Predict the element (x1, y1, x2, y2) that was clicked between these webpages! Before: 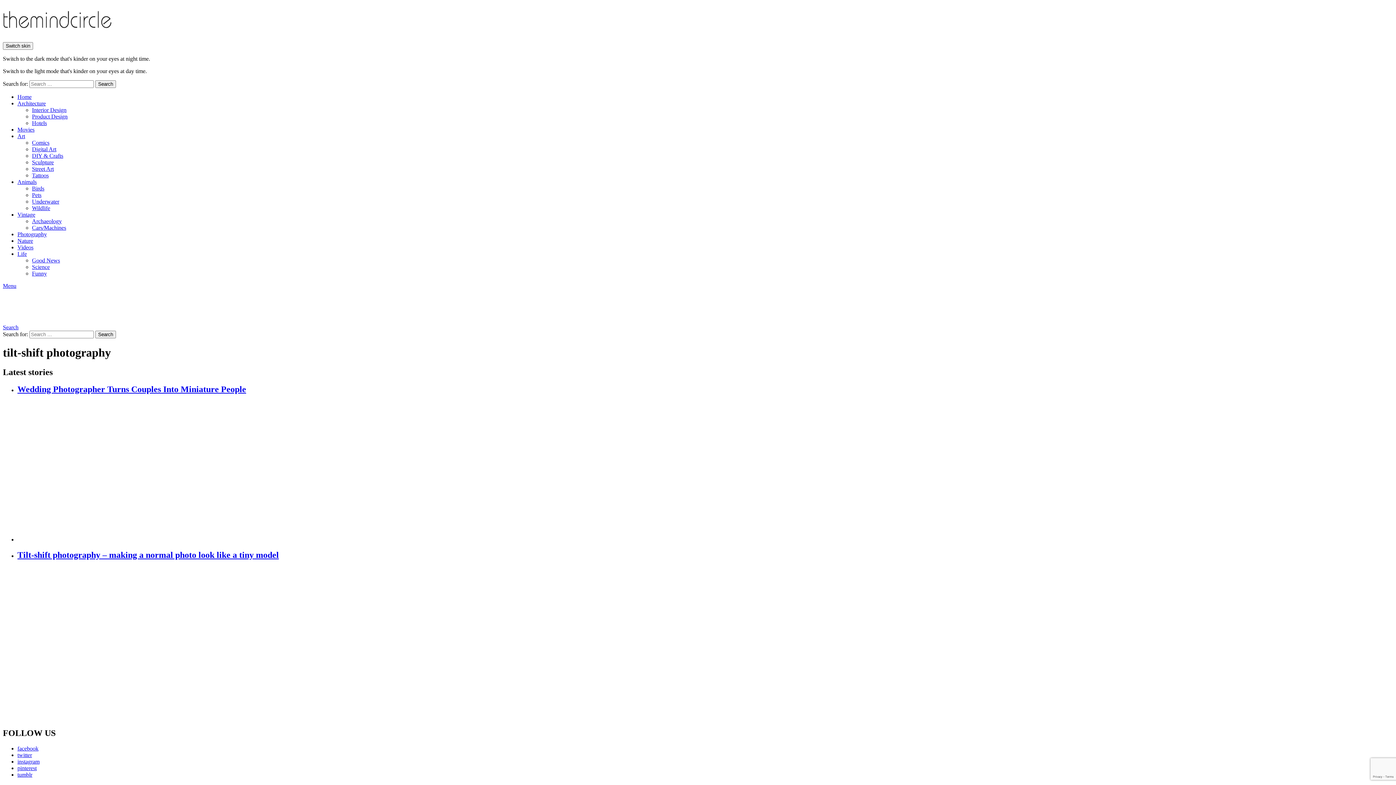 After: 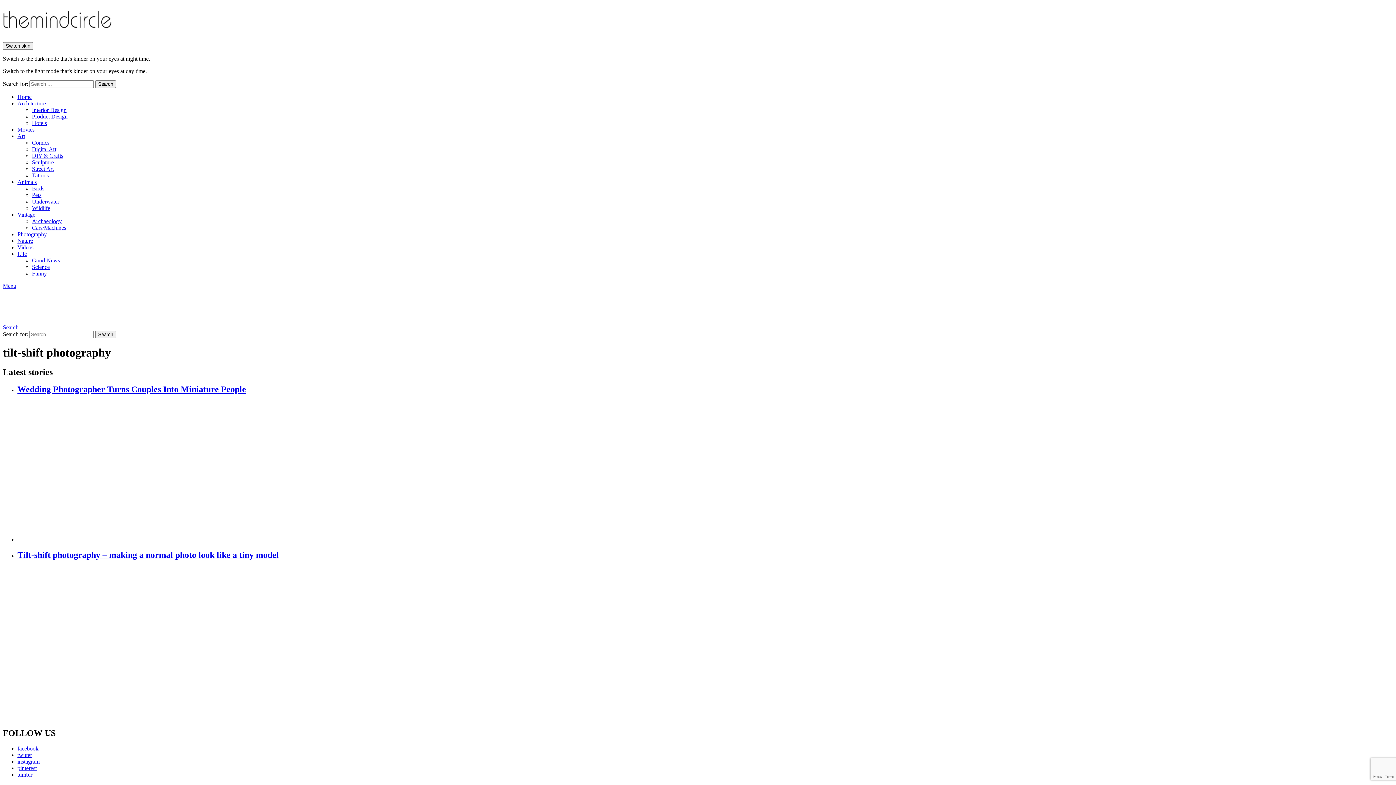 Action: label: twitter bbox: (17, 752, 32, 758)